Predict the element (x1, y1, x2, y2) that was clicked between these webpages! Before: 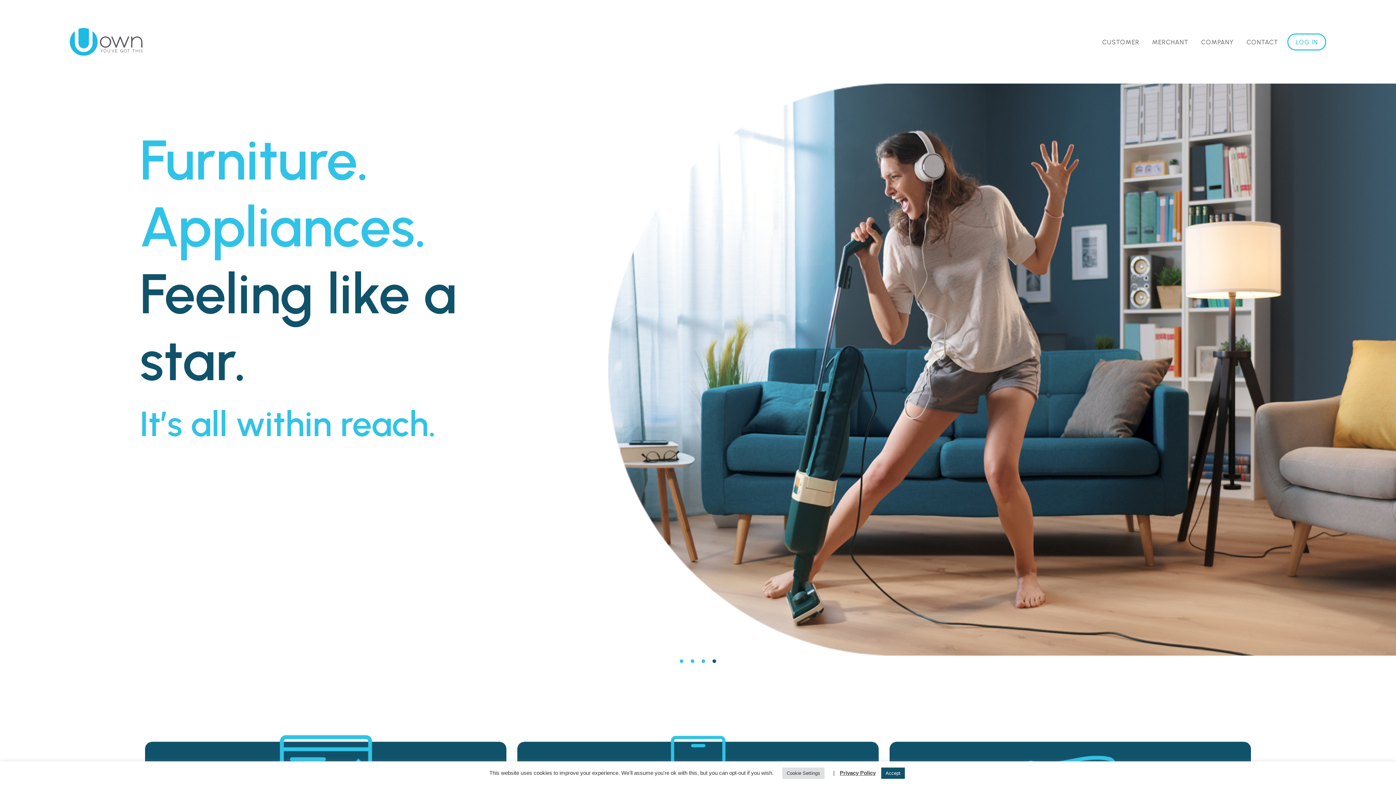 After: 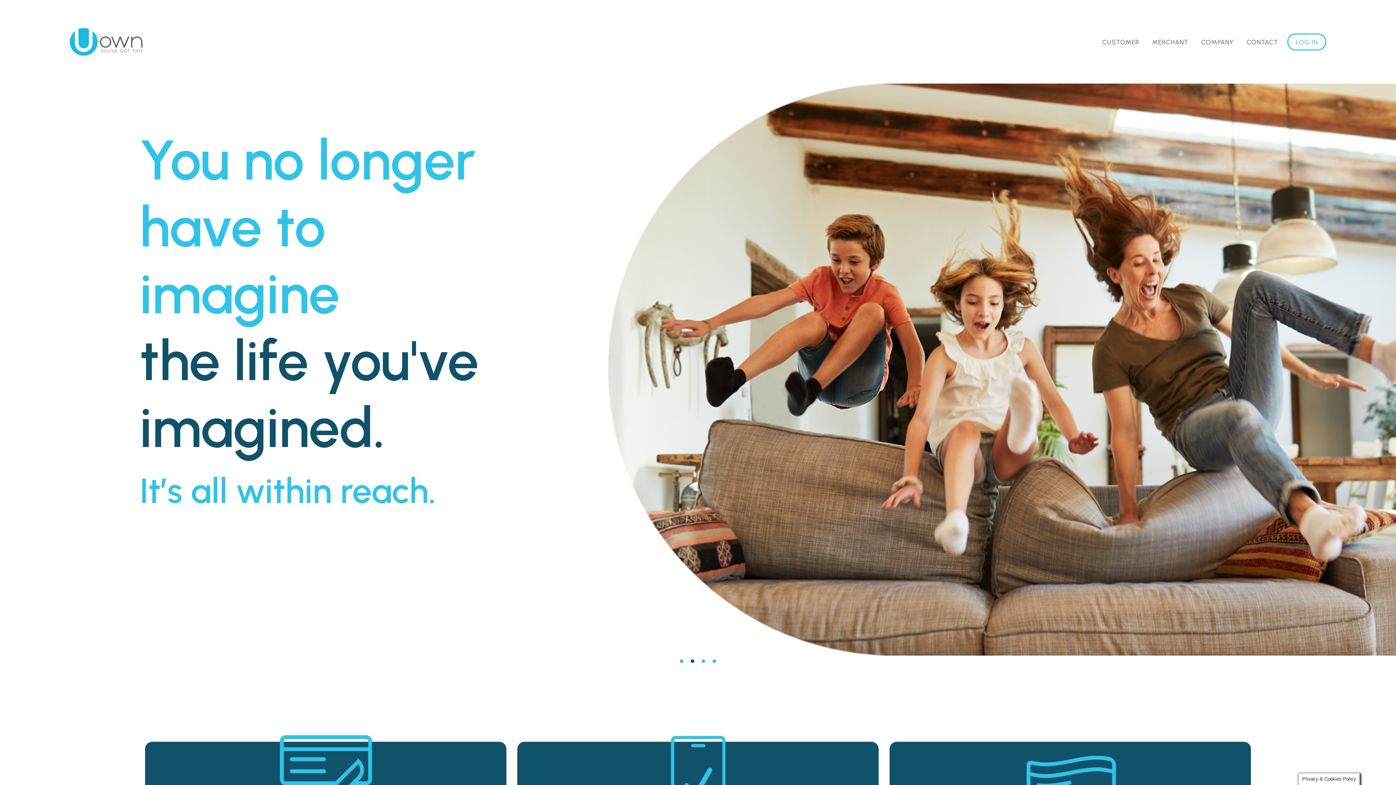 Action: bbox: (881, 768, 905, 779) label: Accept